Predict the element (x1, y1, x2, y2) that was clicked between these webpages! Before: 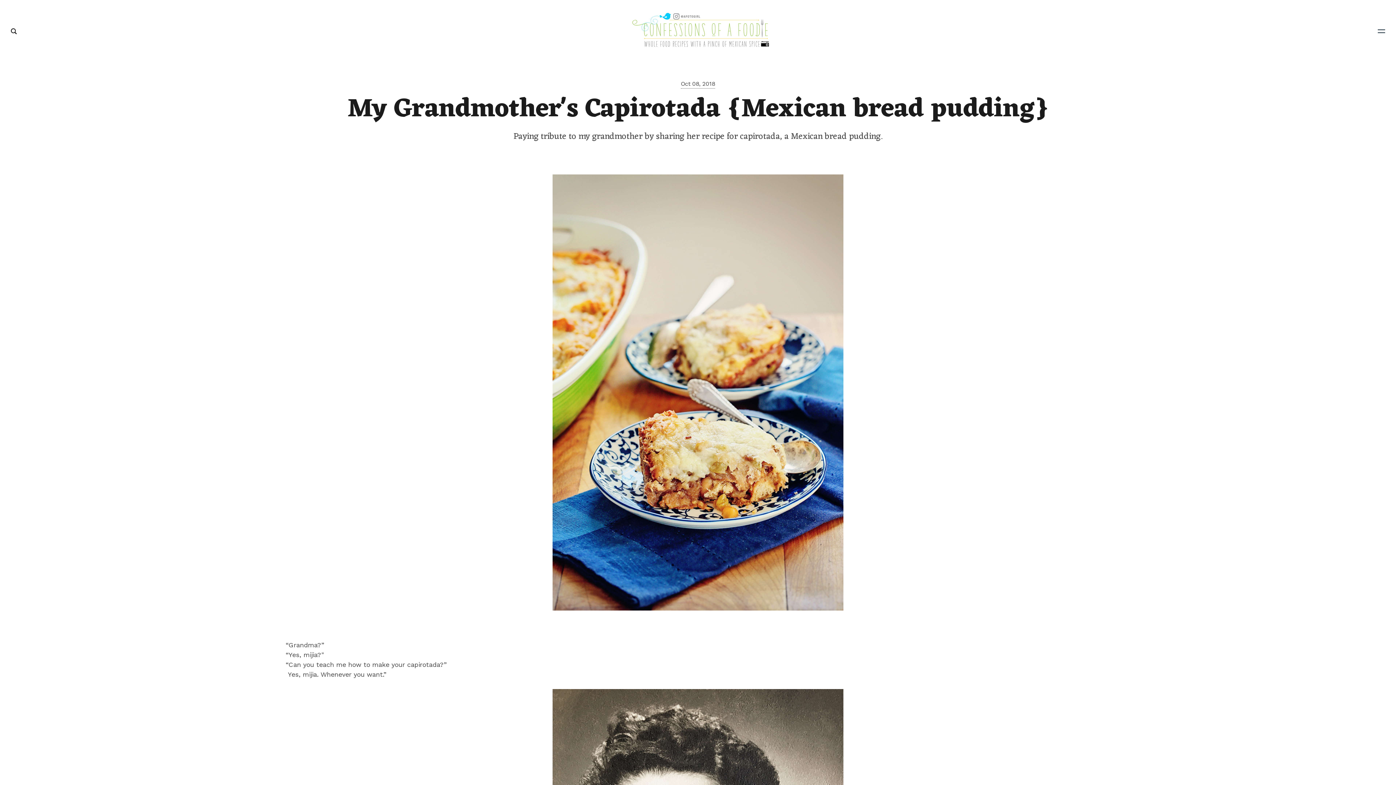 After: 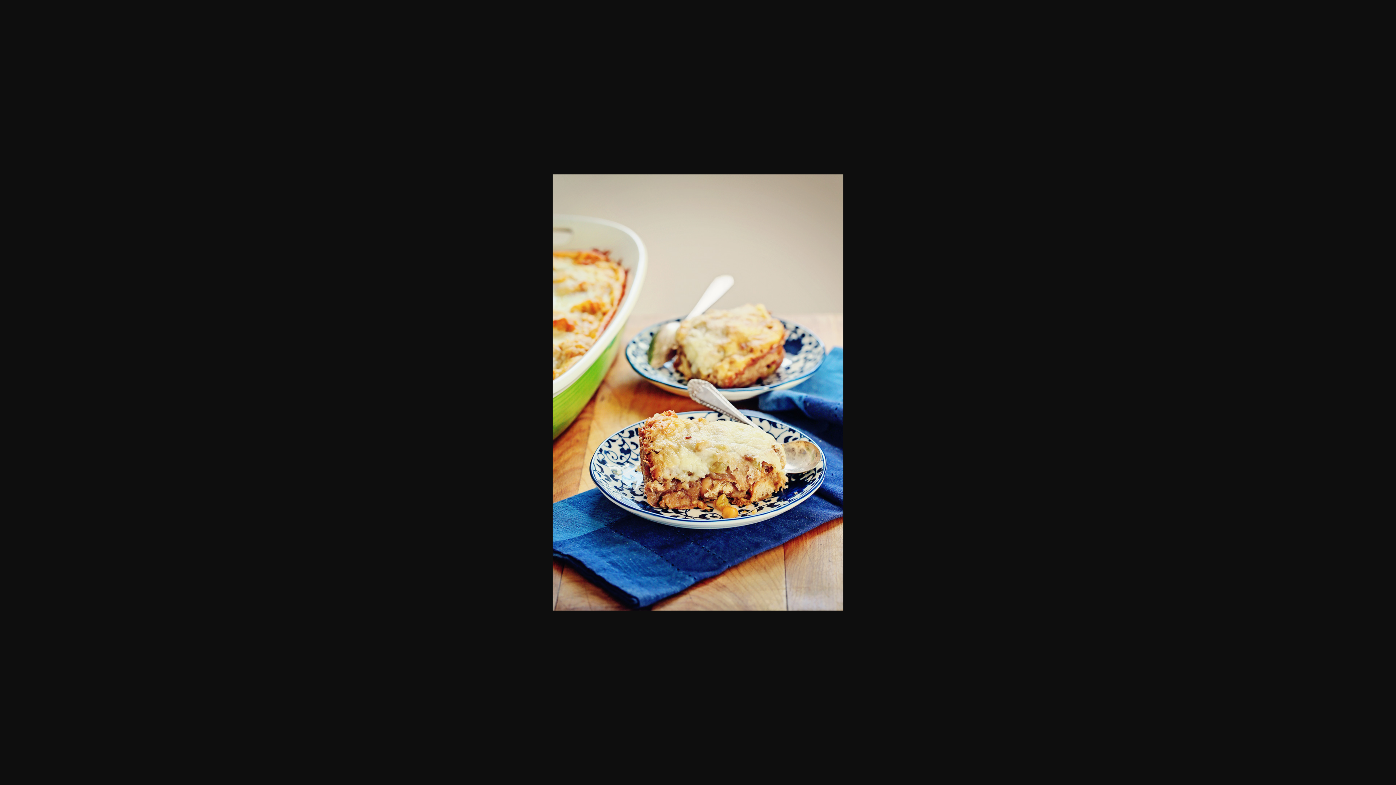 Action: bbox: (285, 174, 1110, 610)